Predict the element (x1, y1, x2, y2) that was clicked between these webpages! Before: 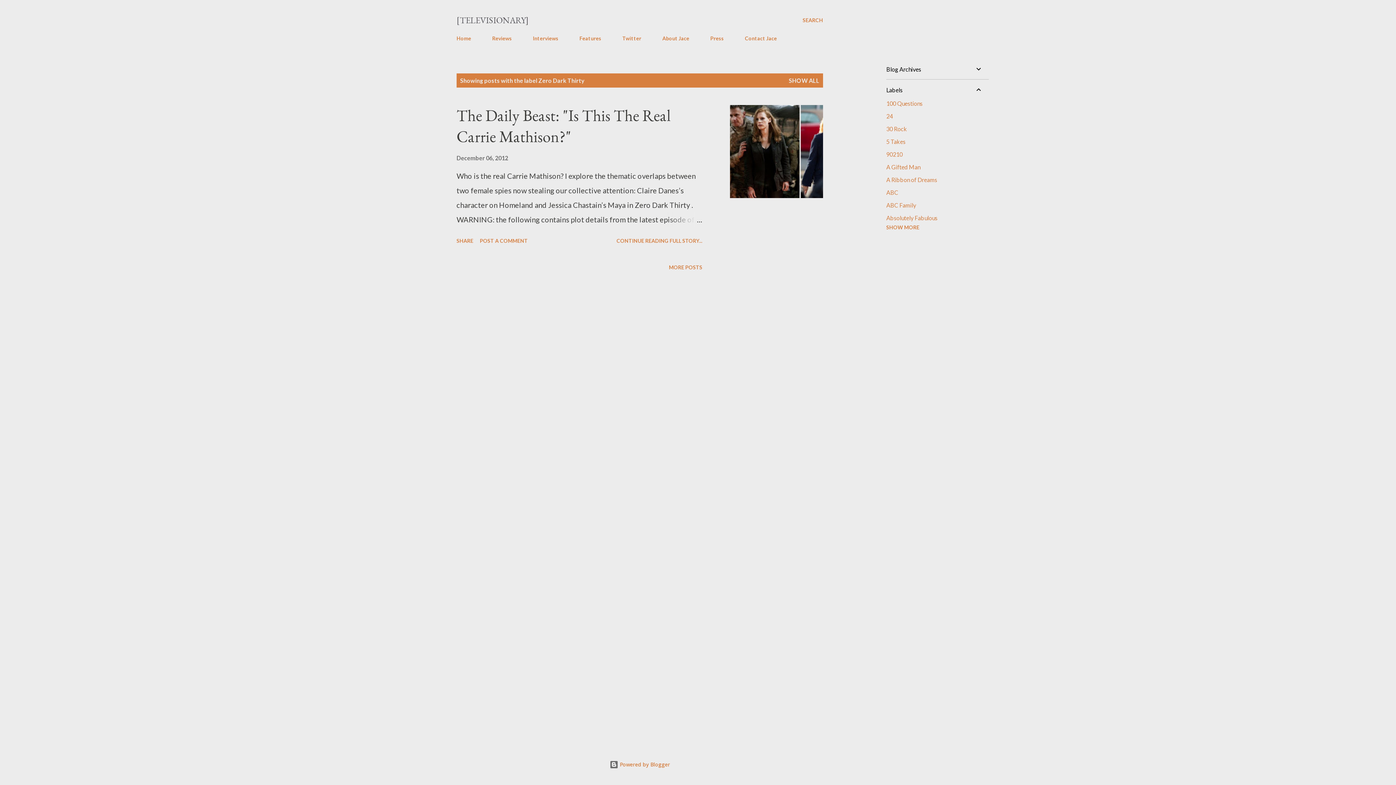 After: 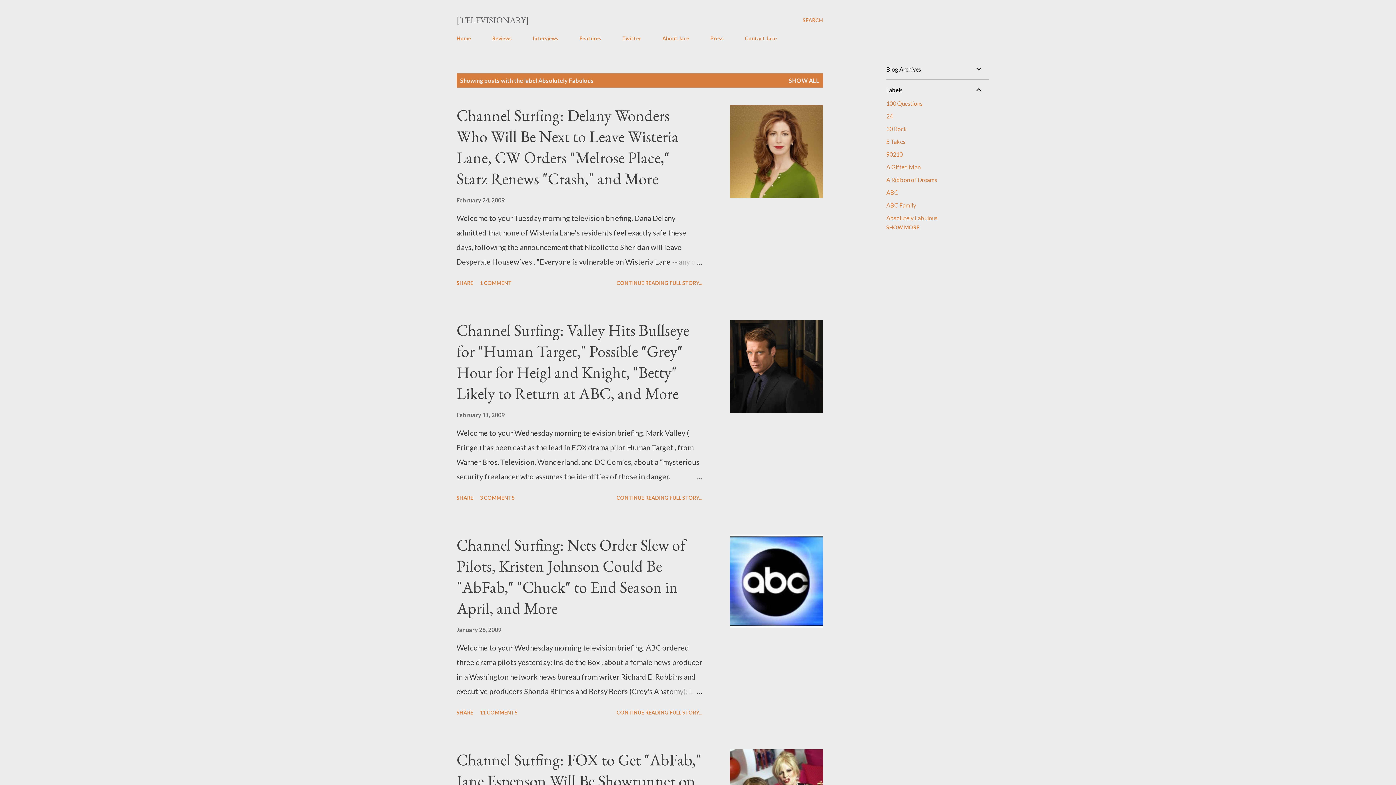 Action: bbox: (886, 214, 983, 221) label: Absolutely Fabulous